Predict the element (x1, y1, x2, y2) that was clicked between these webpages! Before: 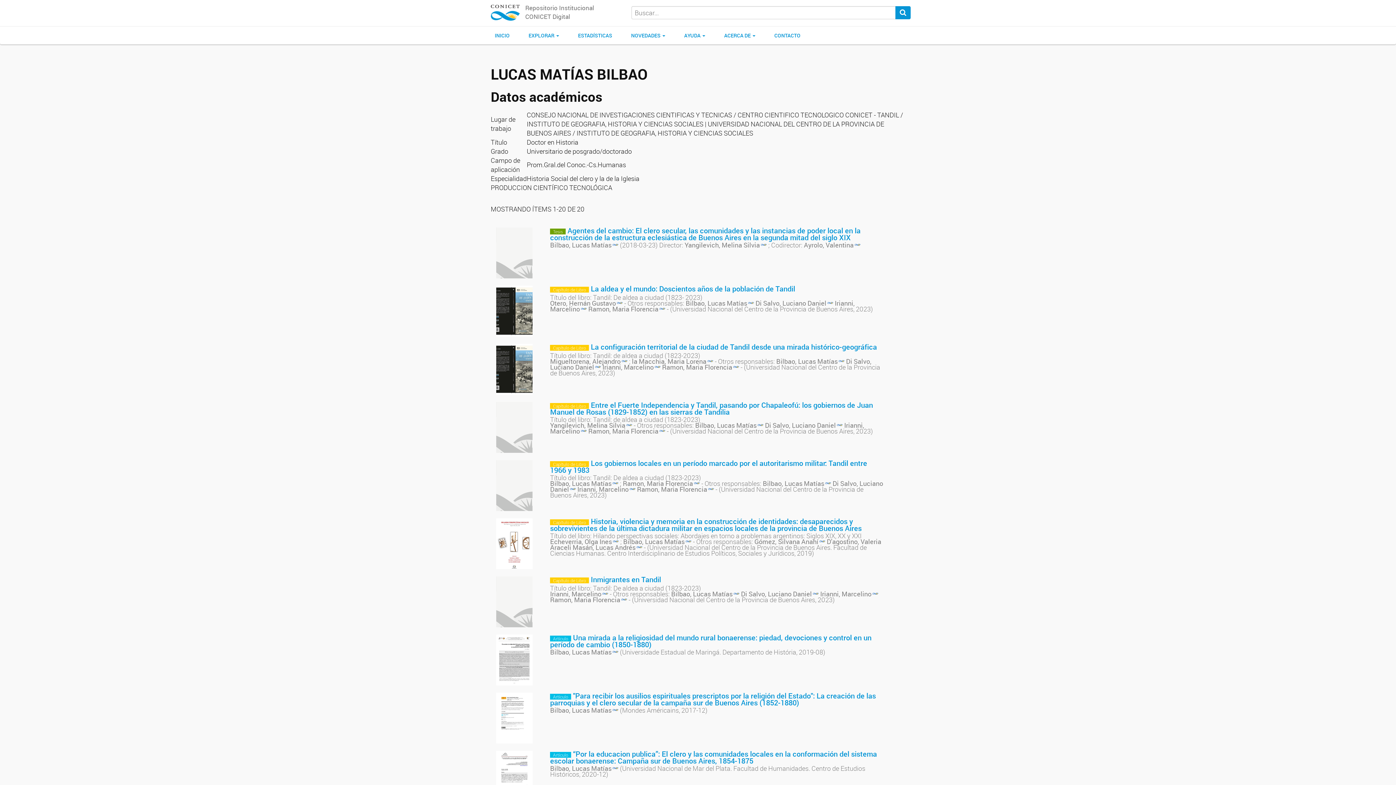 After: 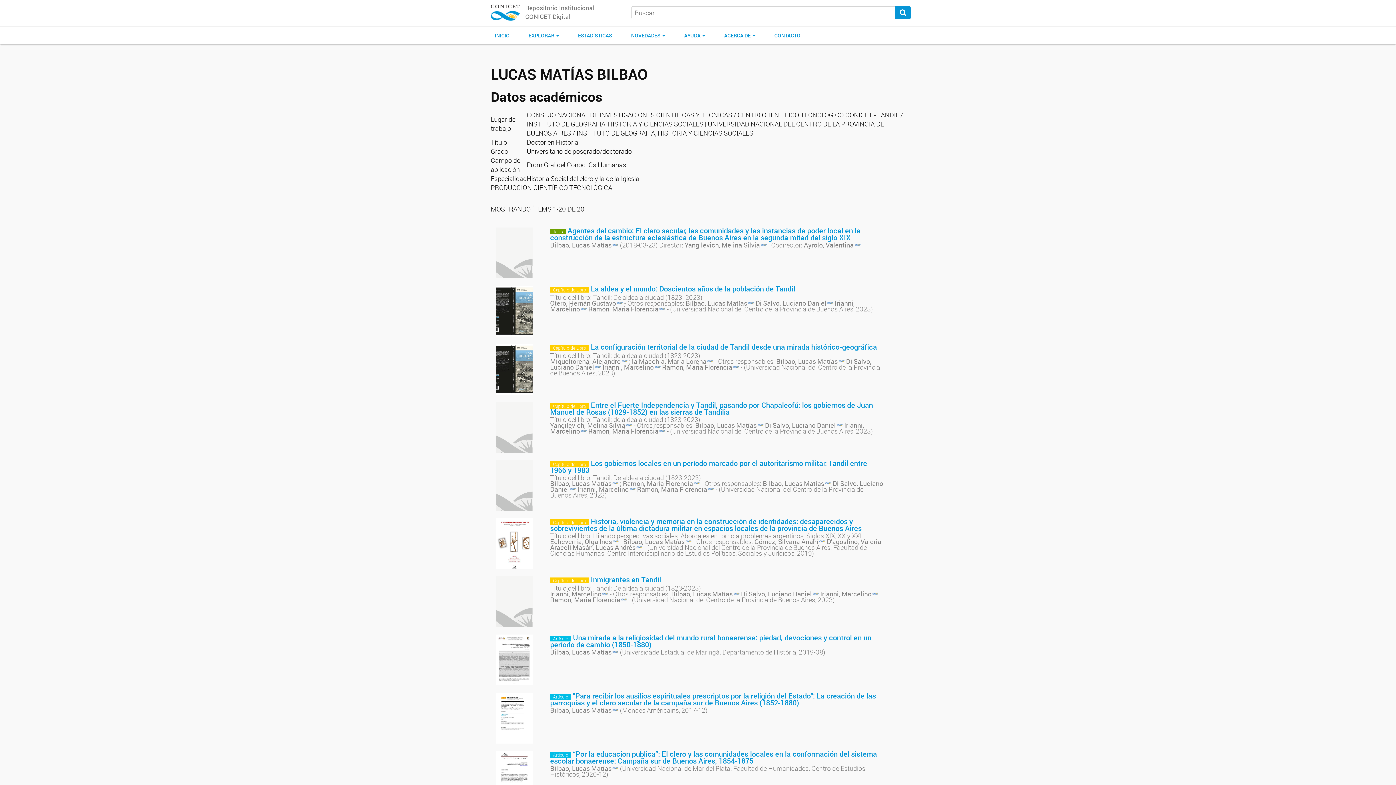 Action: bbox: (550, 479, 618, 488) label: Bilbao, Lucas Matías